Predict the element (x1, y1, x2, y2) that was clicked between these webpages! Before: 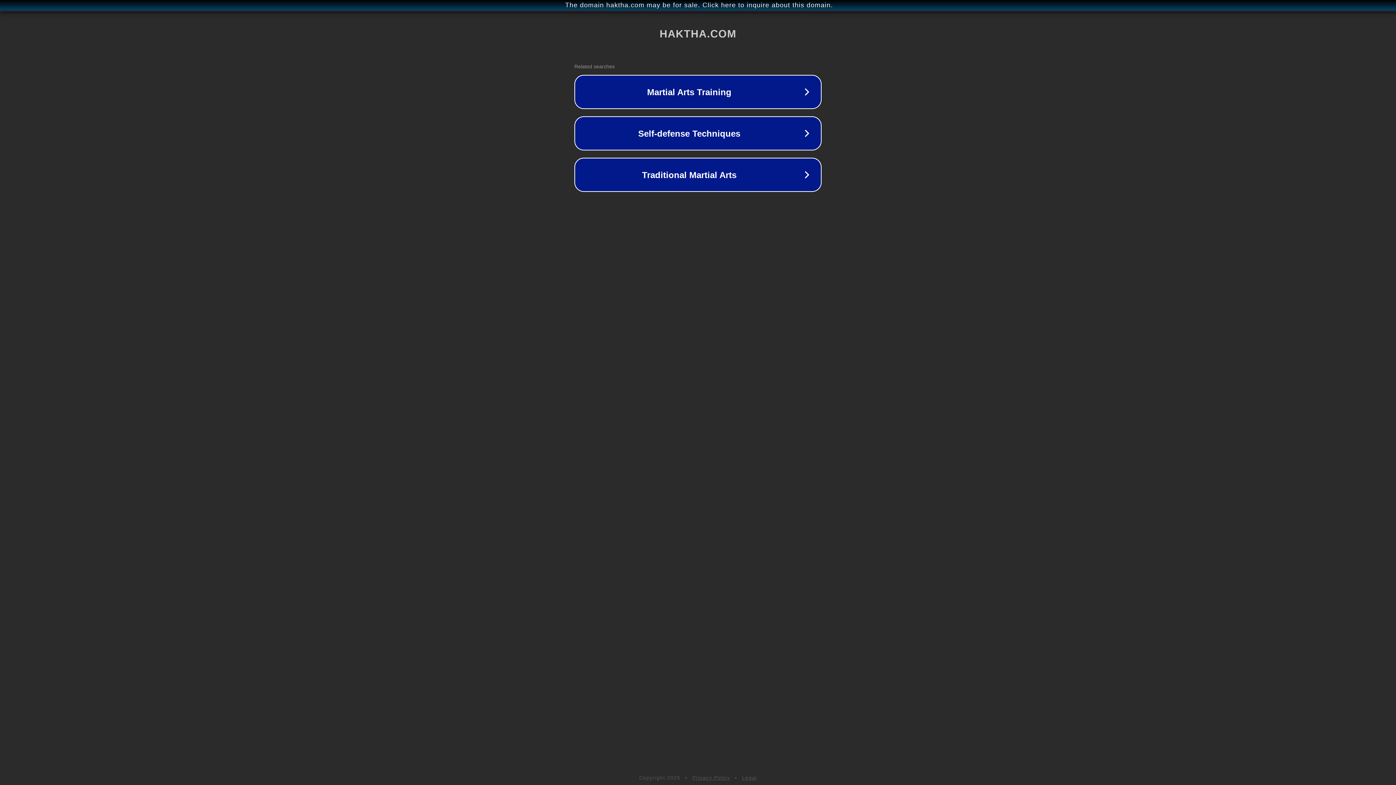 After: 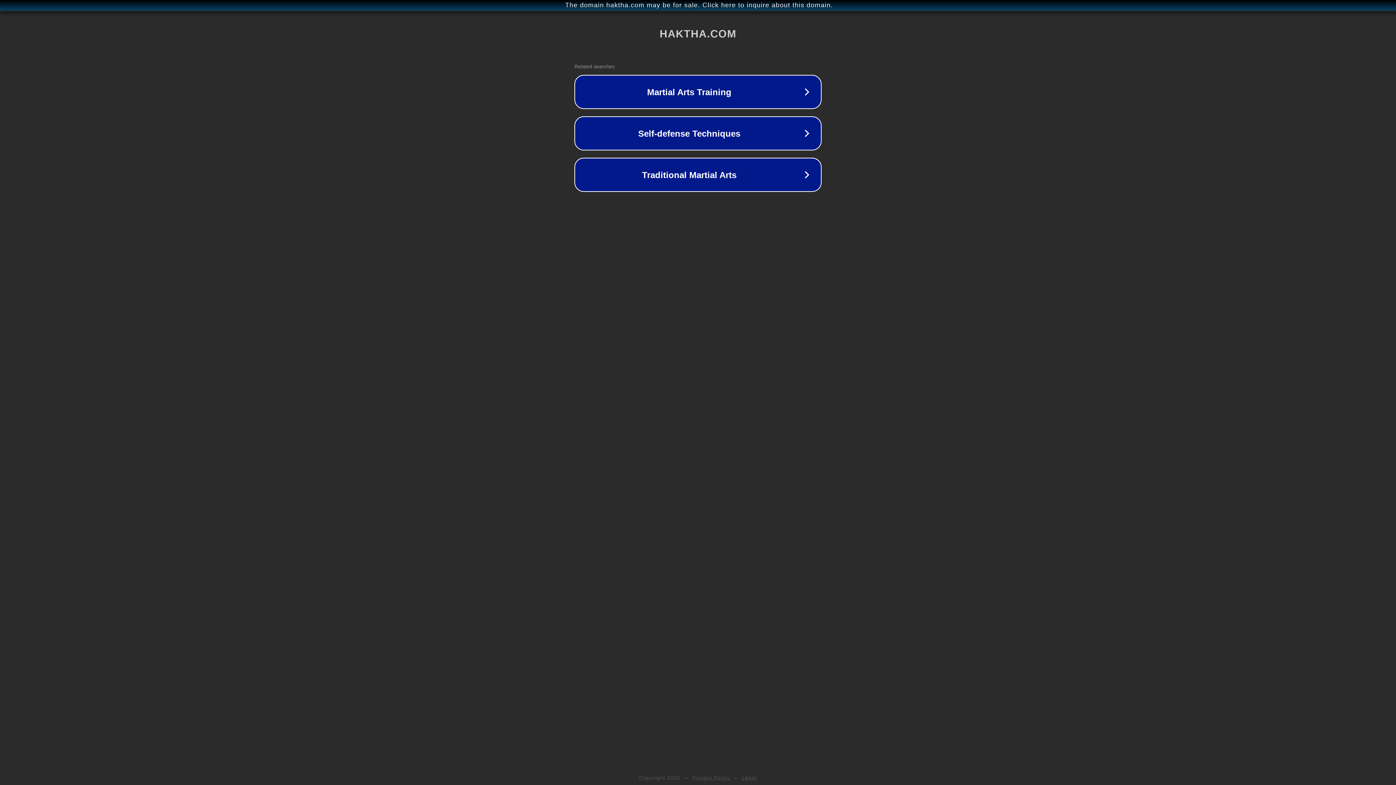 Action: label: Privacy Policy bbox: (692, 775, 730, 781)